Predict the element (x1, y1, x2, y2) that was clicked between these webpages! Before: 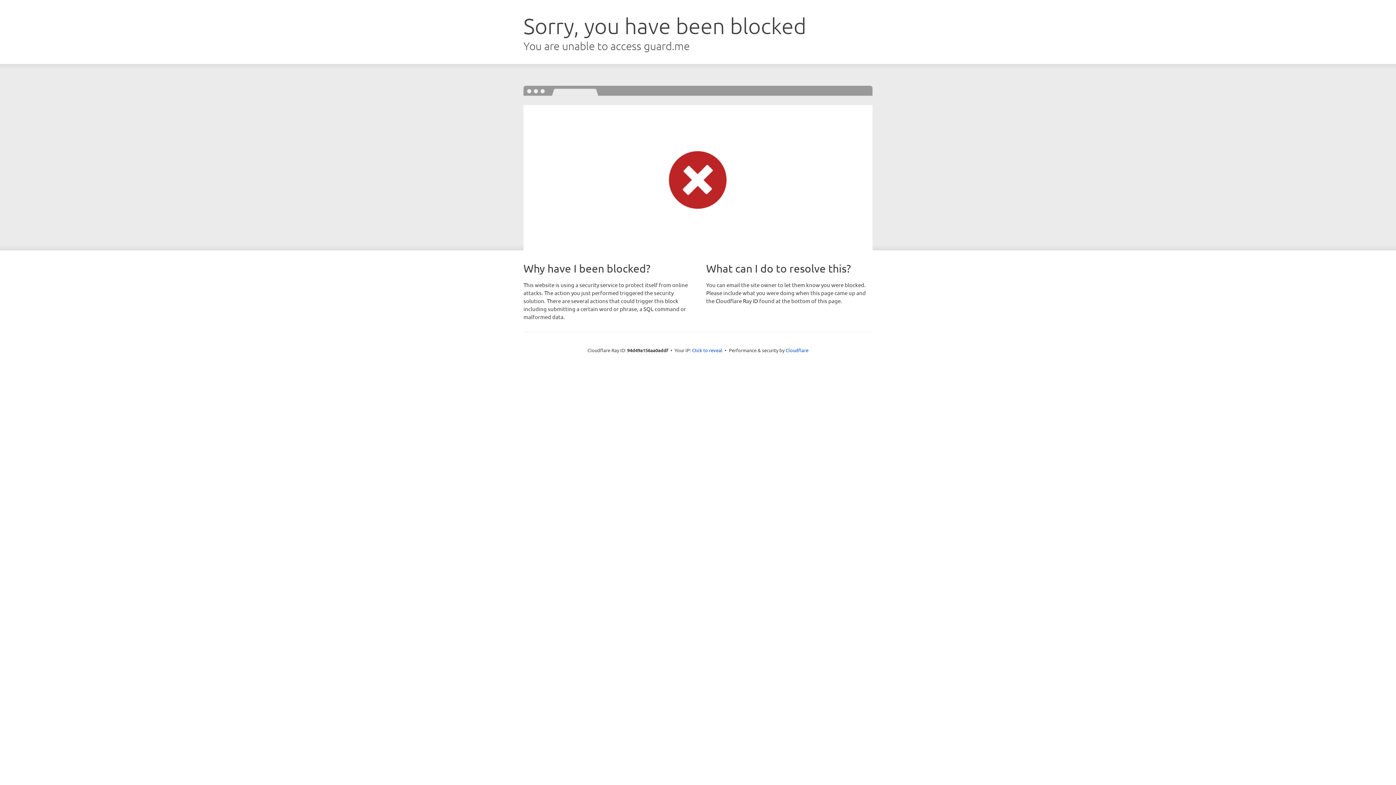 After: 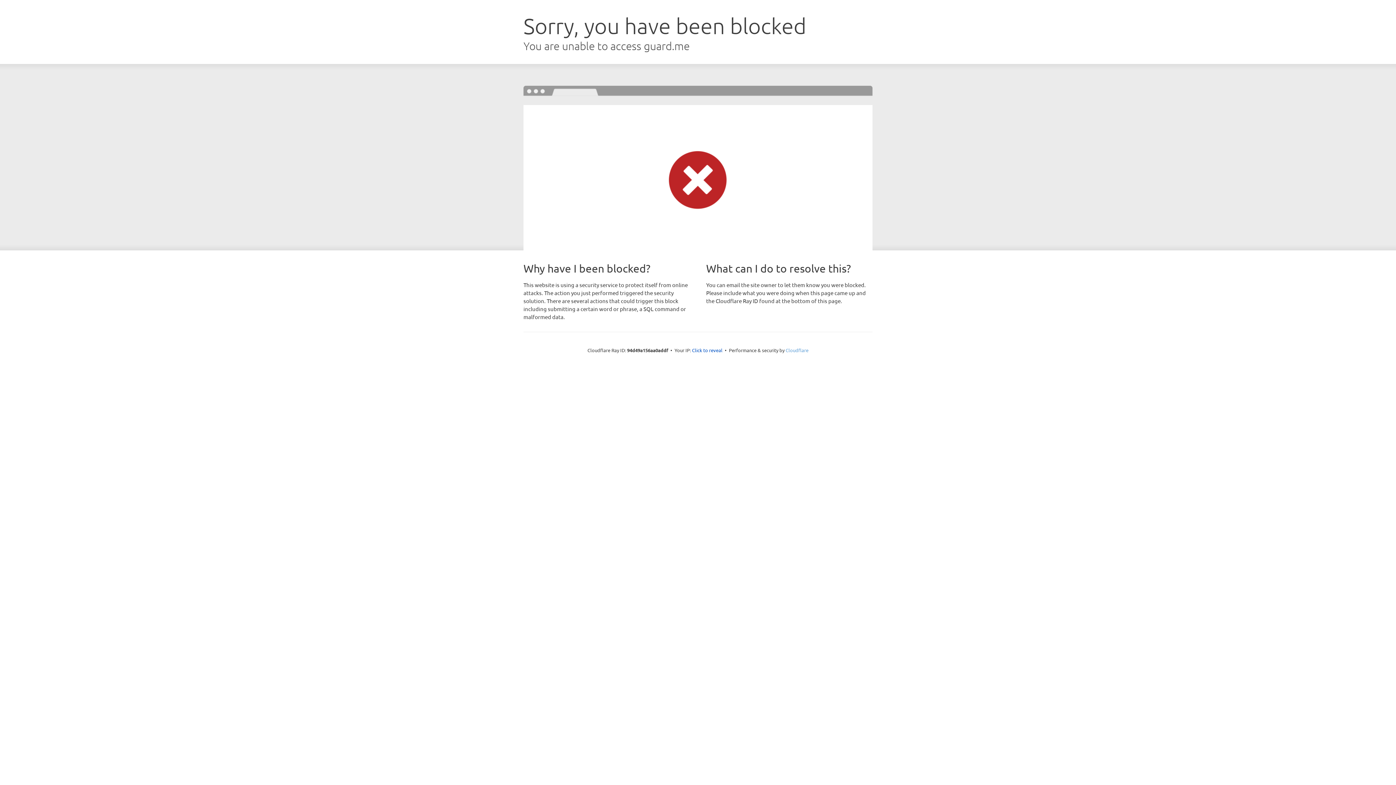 Action: bbox: (785, 347, 808, 353) label: Cloudflare